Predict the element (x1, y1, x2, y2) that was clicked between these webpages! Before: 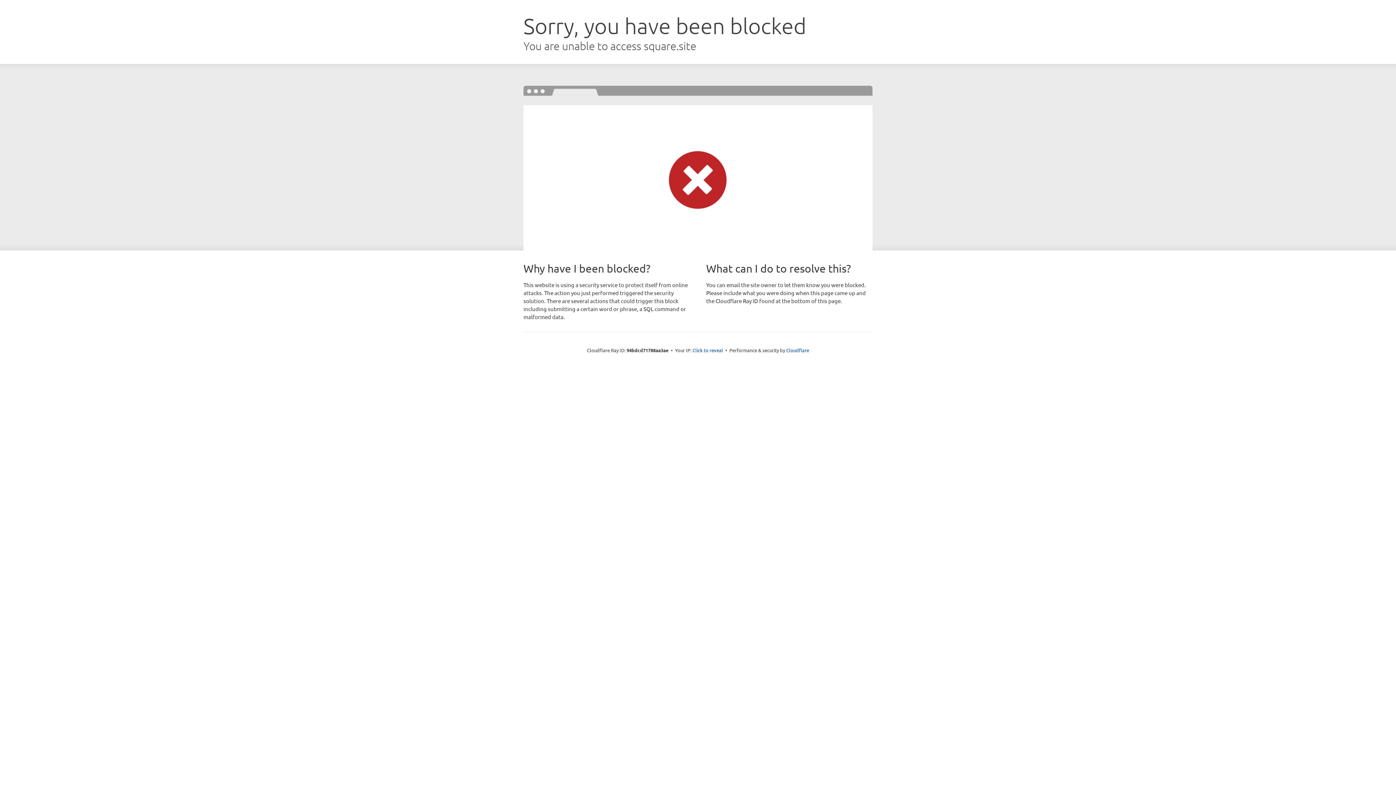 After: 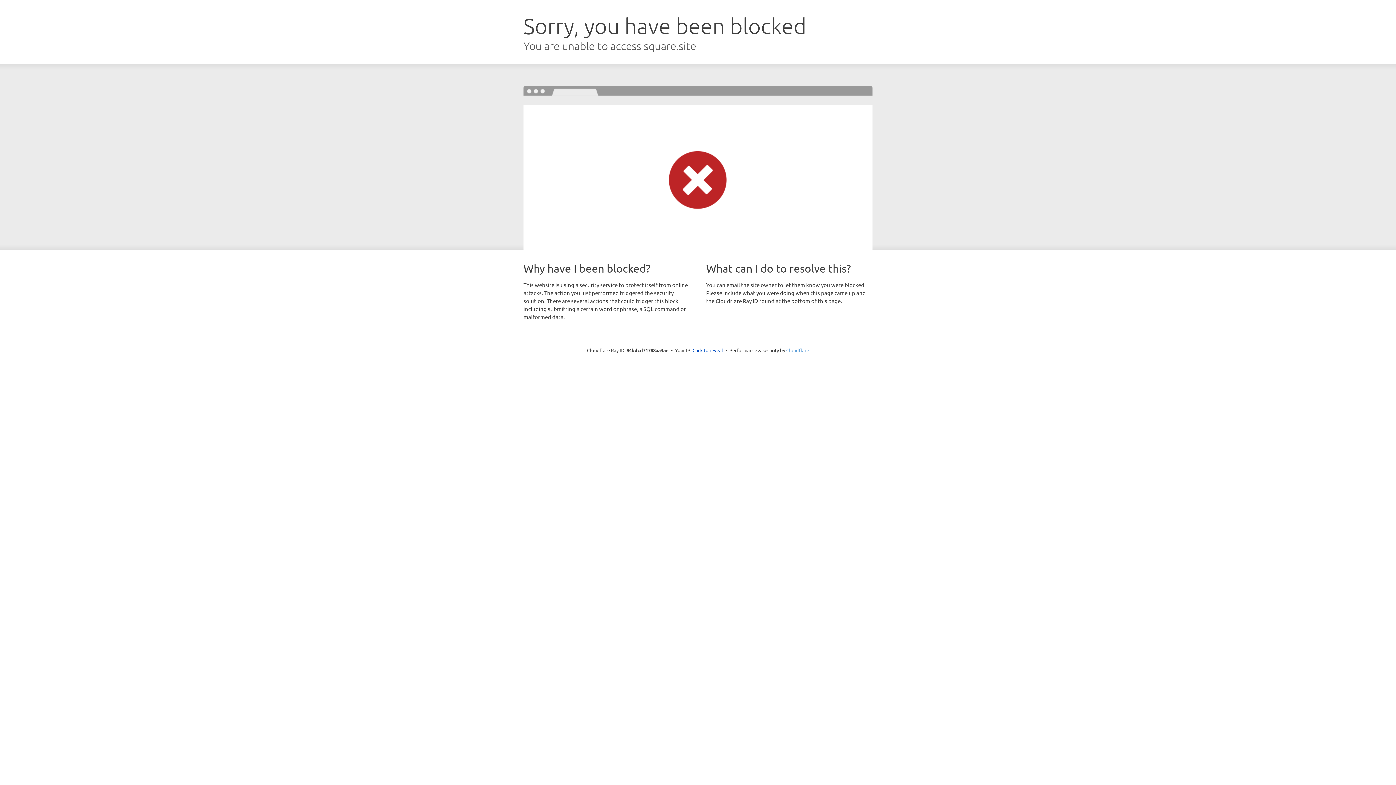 Action: bbox: (786, 347, 809, 353) label: Cloudflare